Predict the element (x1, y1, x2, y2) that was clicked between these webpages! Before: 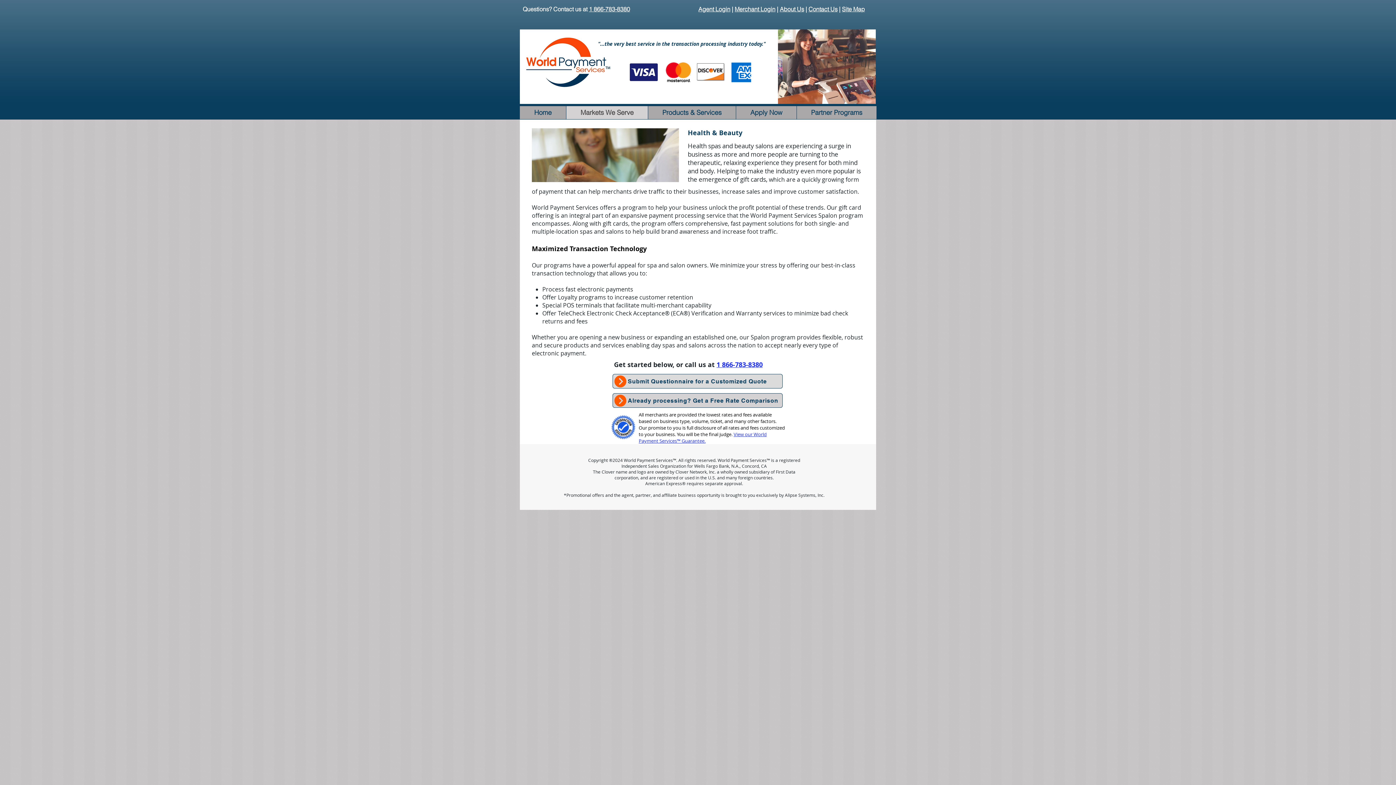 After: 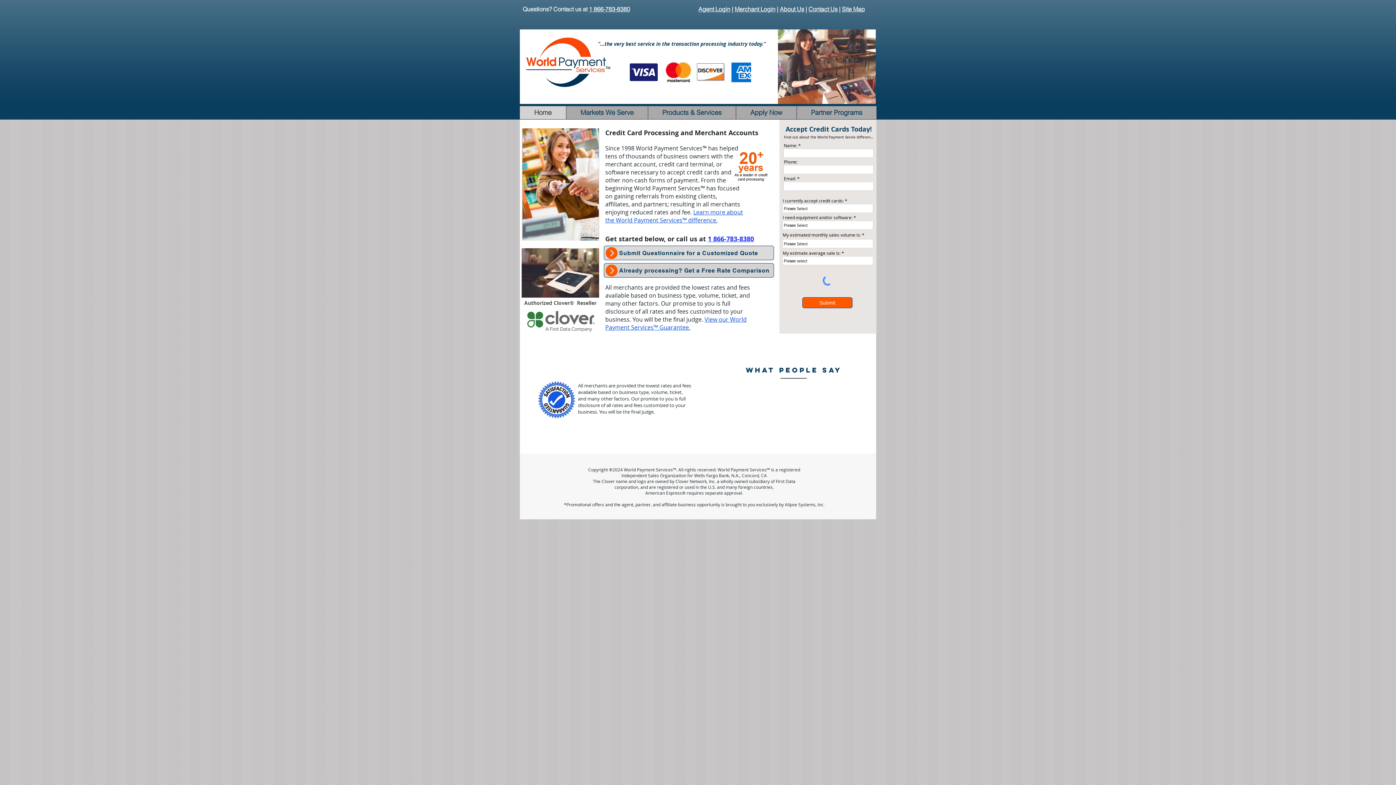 Action: label: Home bbox: (520, 106, 566, 119)